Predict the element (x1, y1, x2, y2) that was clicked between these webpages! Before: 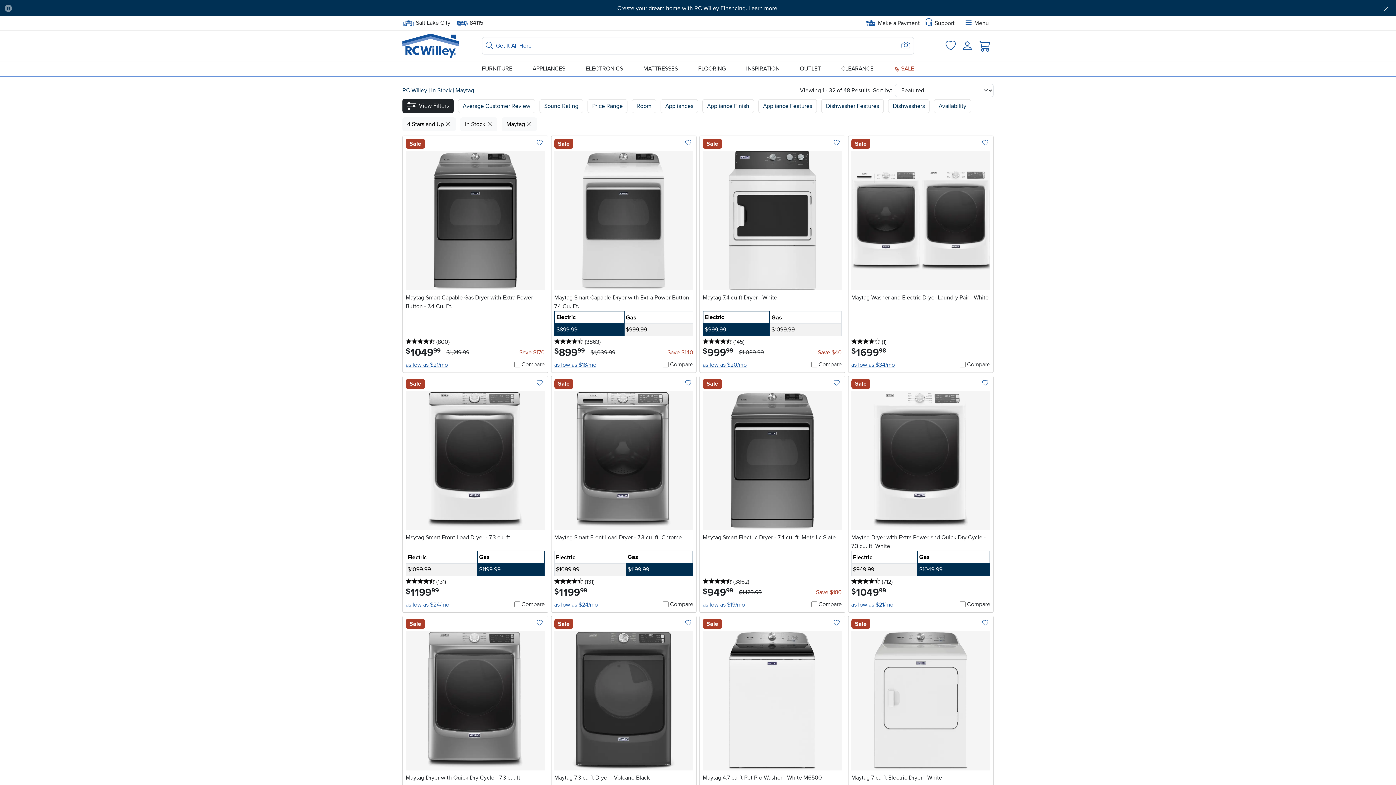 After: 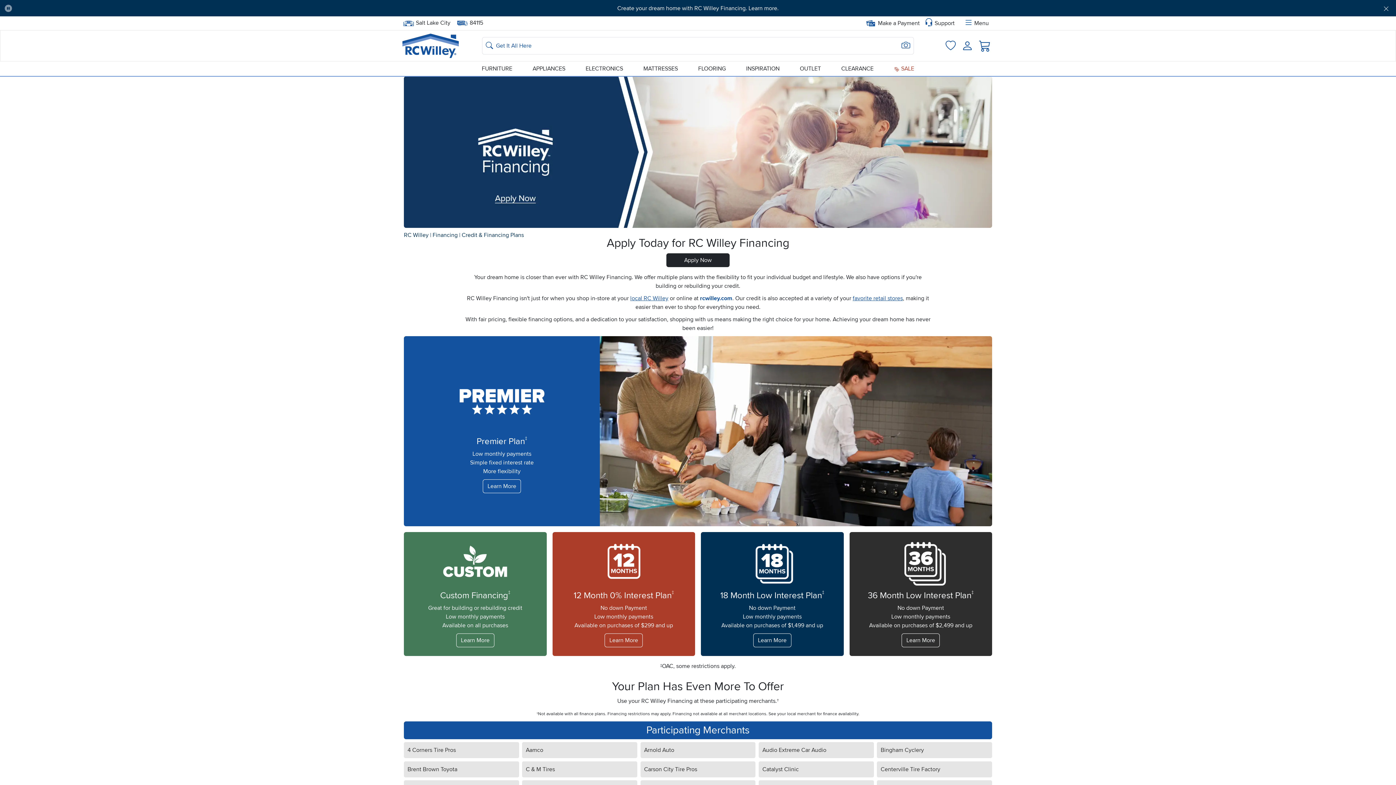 Action: label: as low as $18/mo bbox: (554, 360, 596, 369)